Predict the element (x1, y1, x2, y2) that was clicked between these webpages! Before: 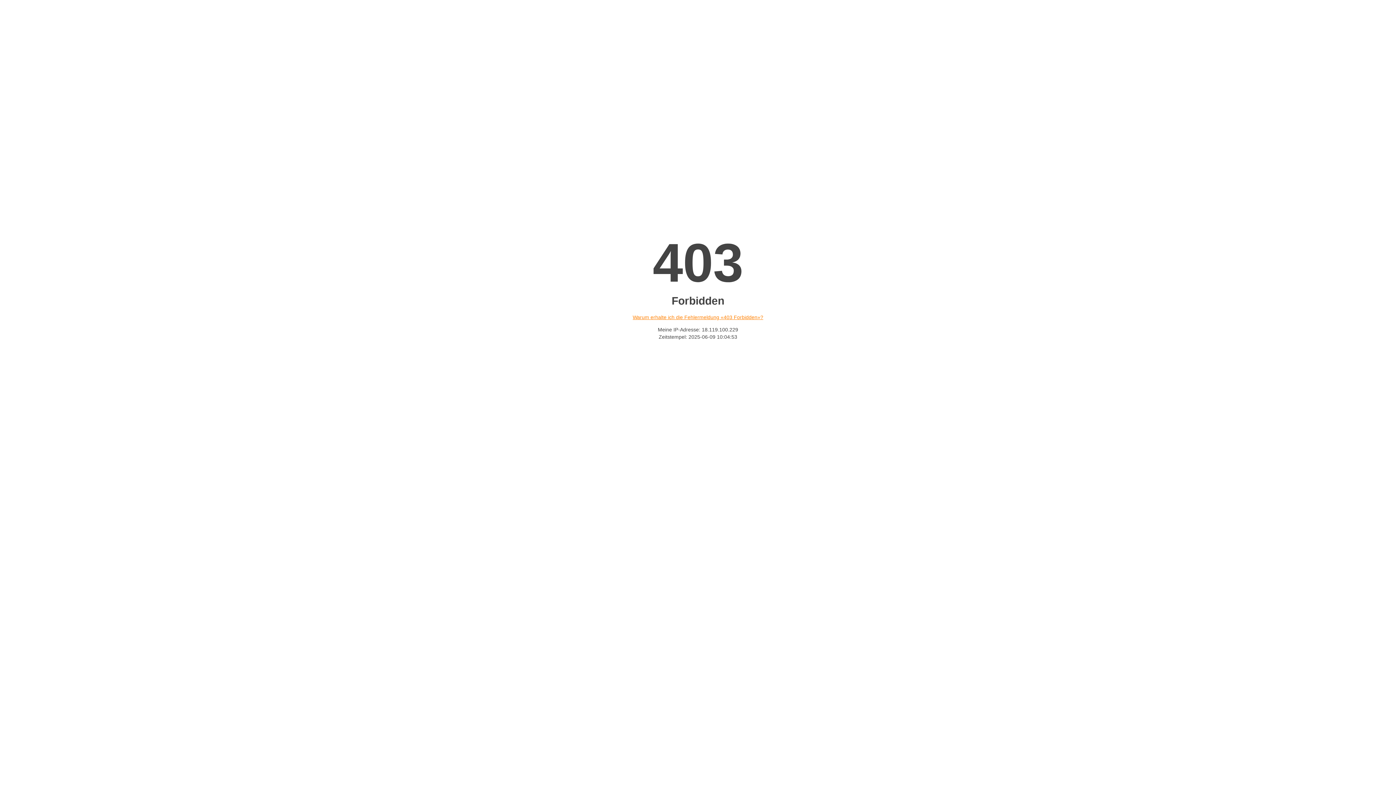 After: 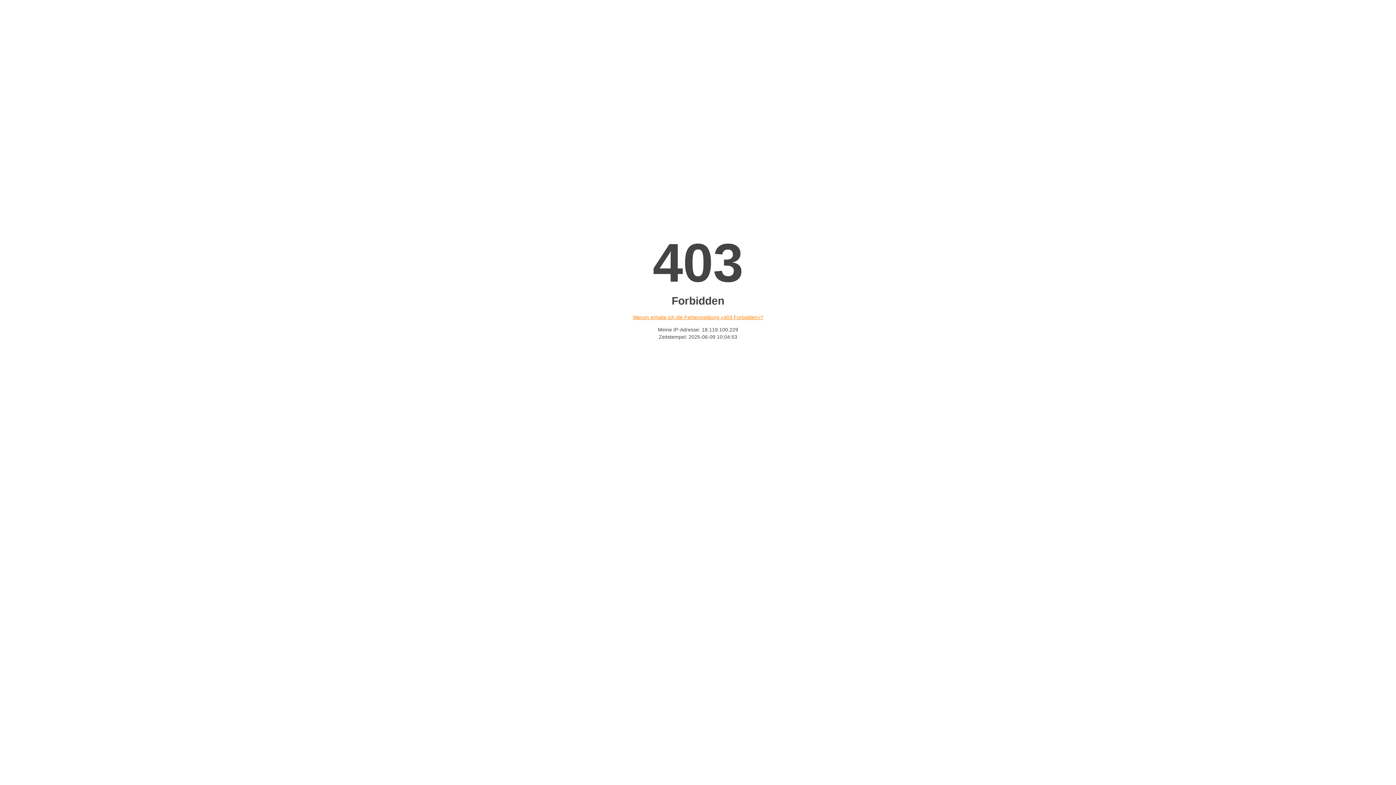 Action: label: Warum erhalte ich die Fehlermeldung «403 Forbidden»? bbox: (632, 314, 763, 320)